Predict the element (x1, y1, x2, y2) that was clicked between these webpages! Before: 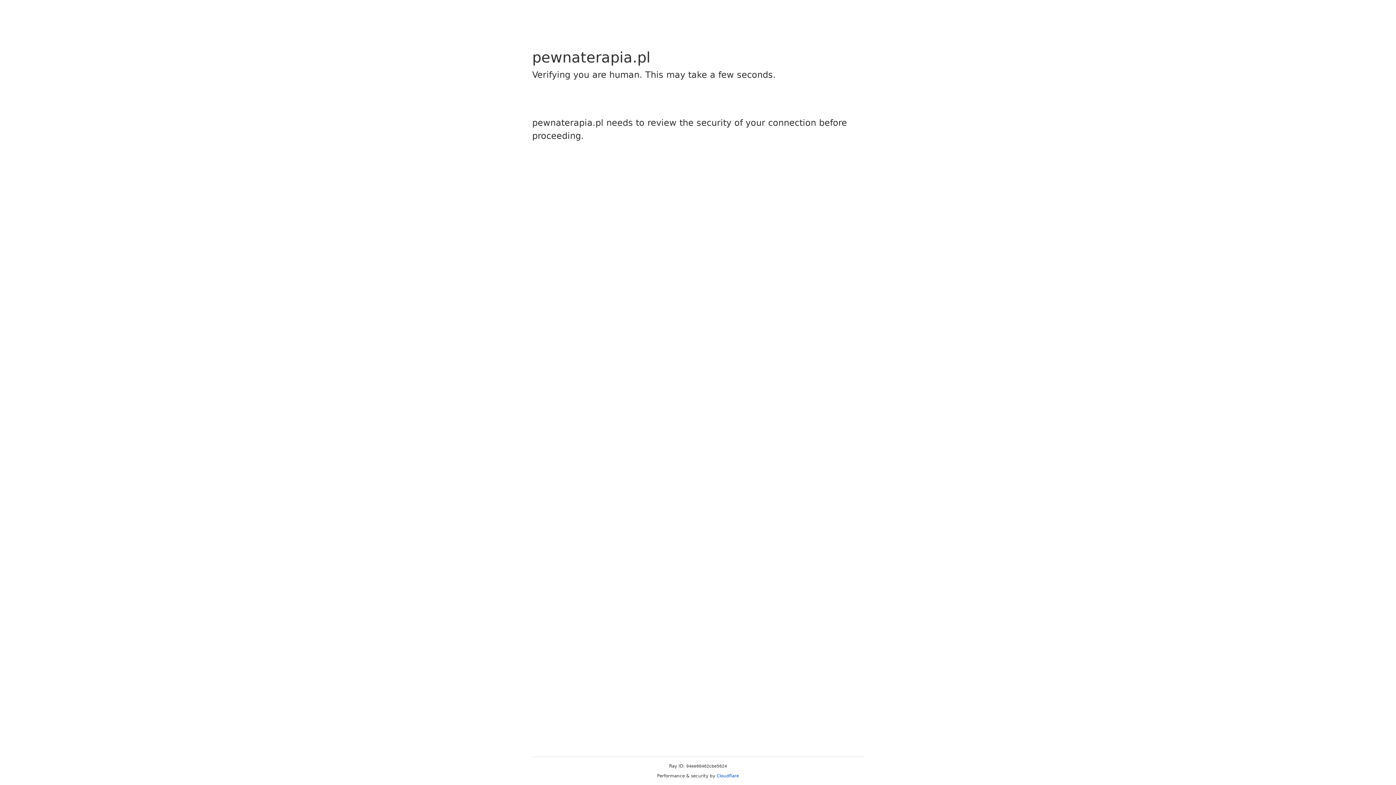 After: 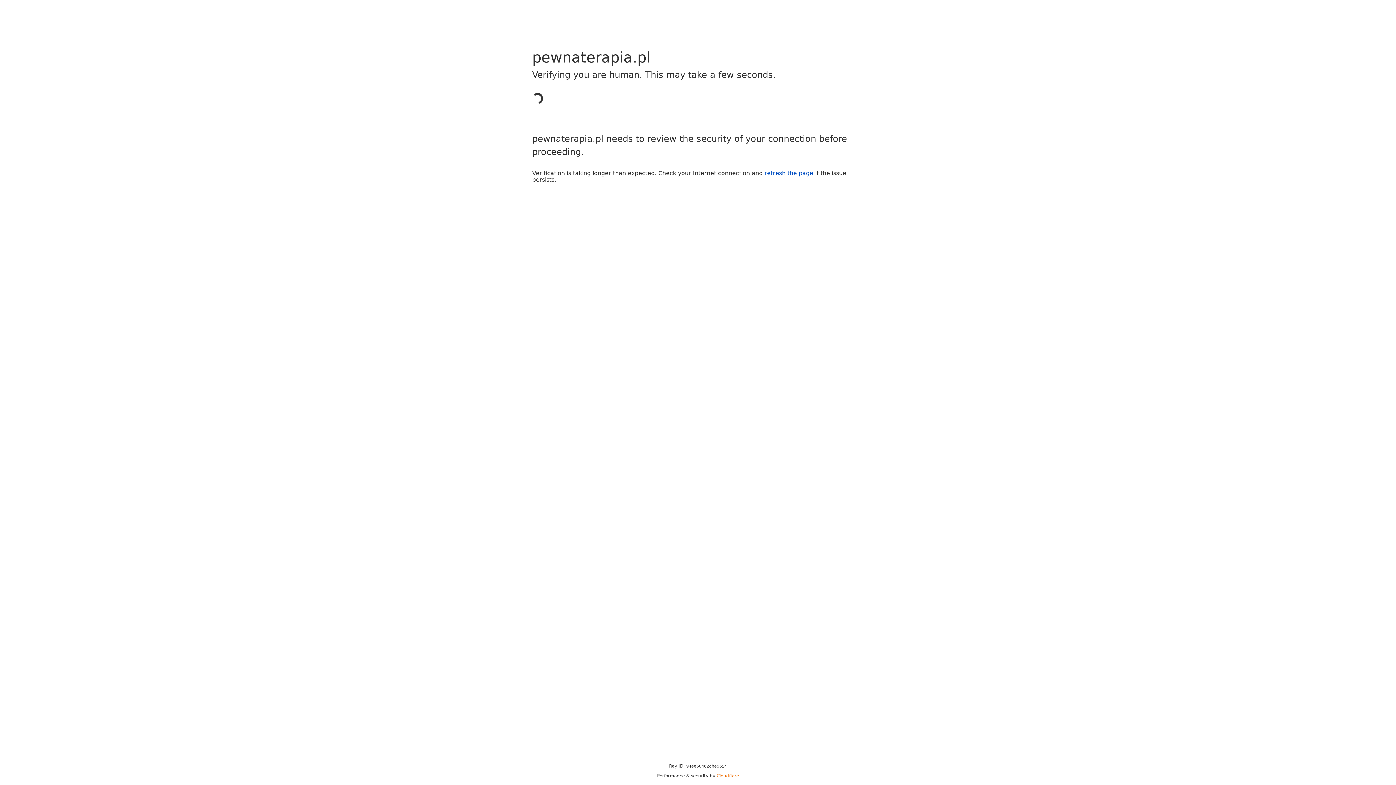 Action: bbox: (716, 773, 739, 778) label: Cloudflare